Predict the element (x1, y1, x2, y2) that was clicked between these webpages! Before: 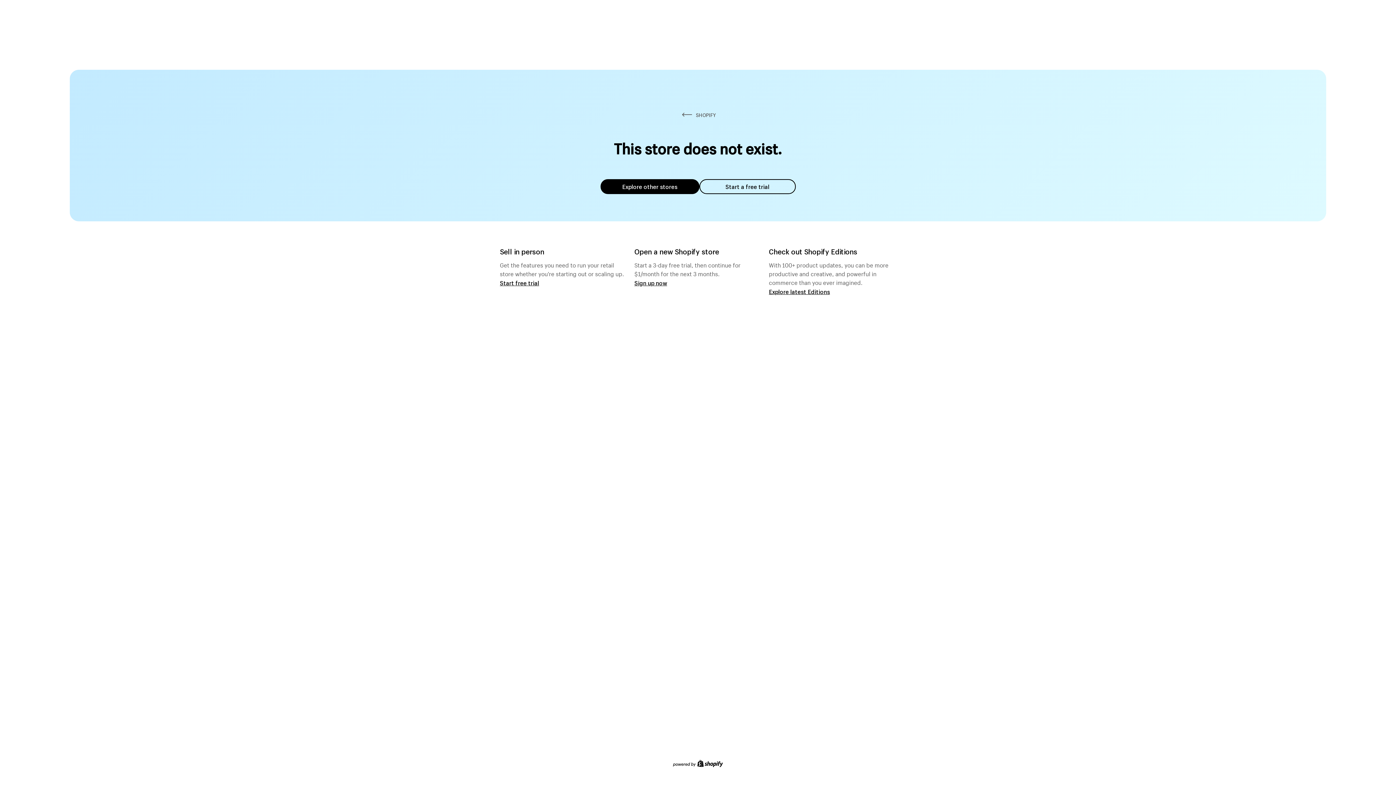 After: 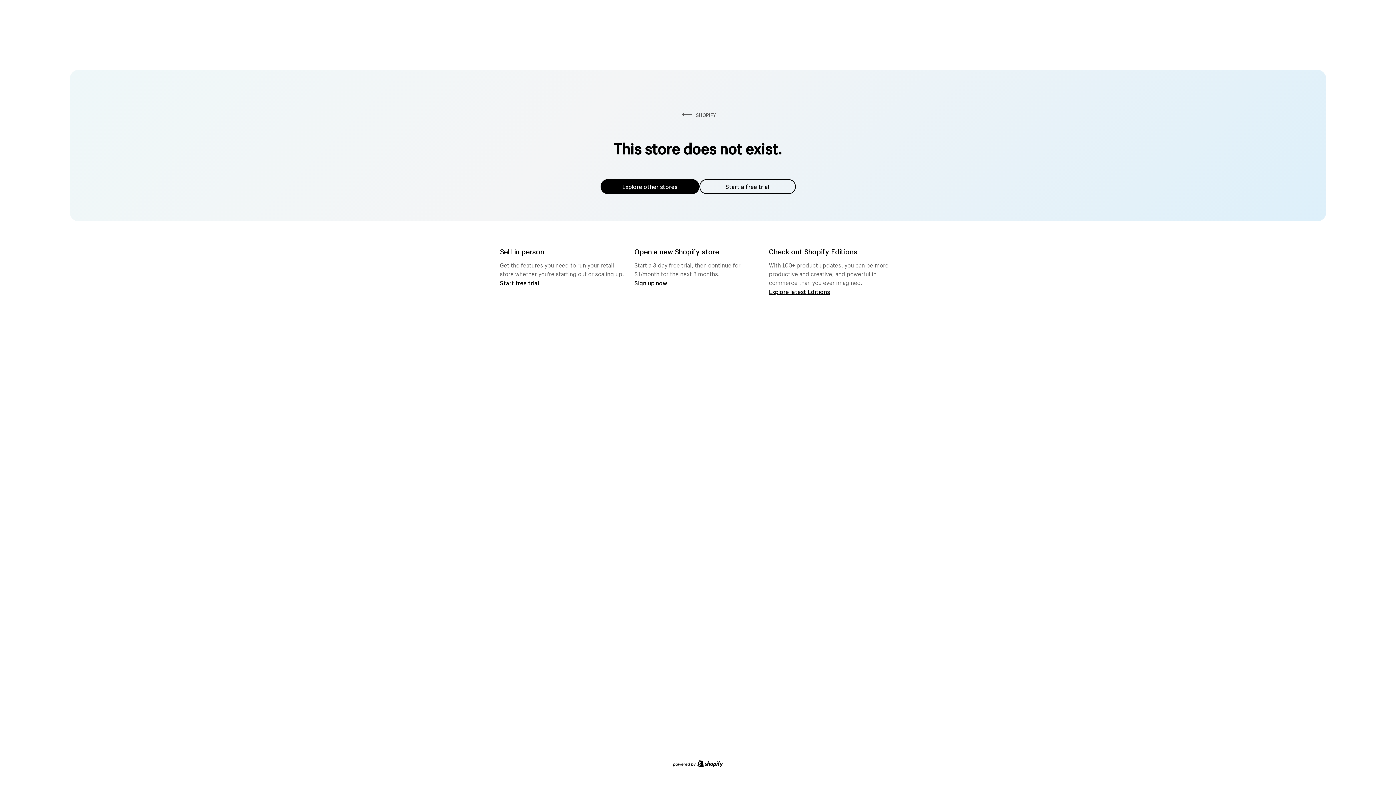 Action: label: Start a free trial bbox: (699, 179, 795, 194)